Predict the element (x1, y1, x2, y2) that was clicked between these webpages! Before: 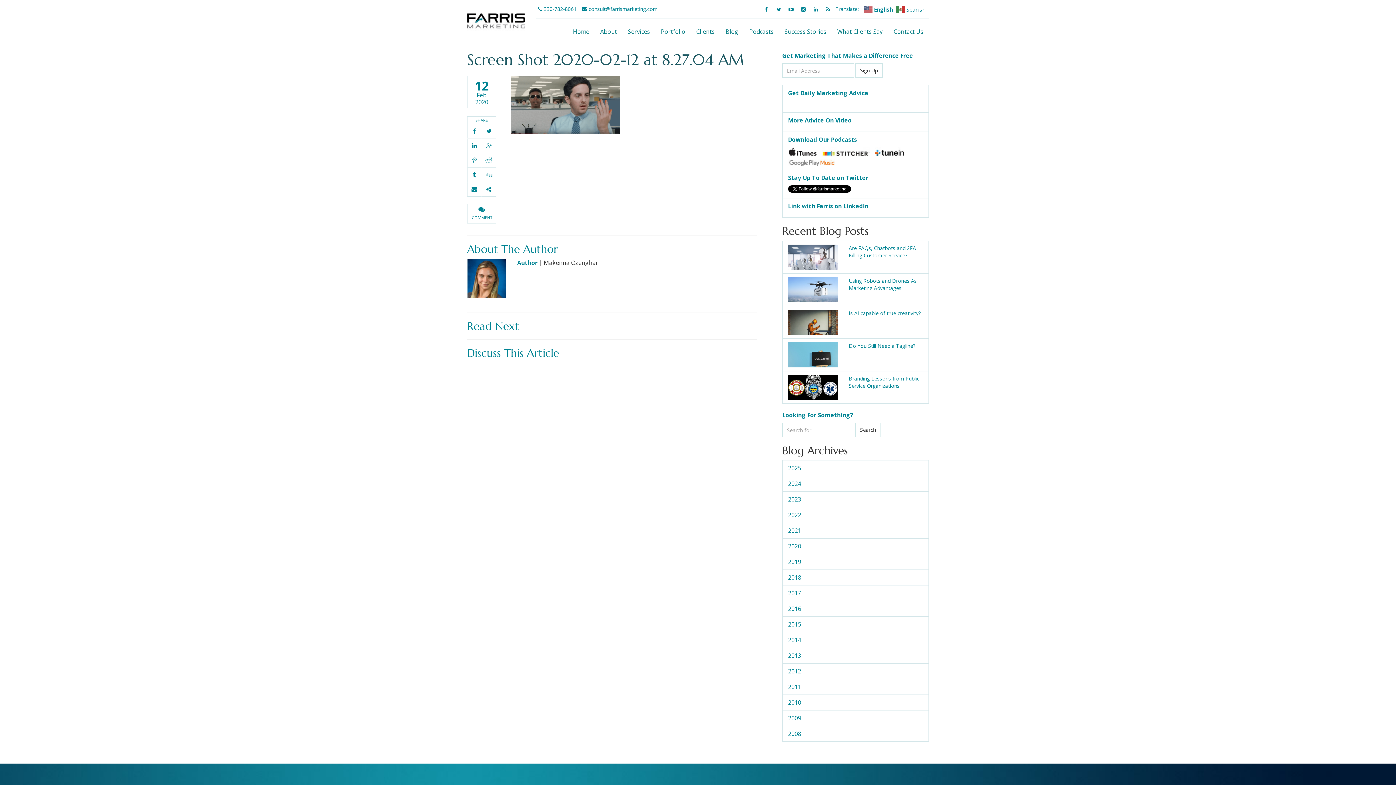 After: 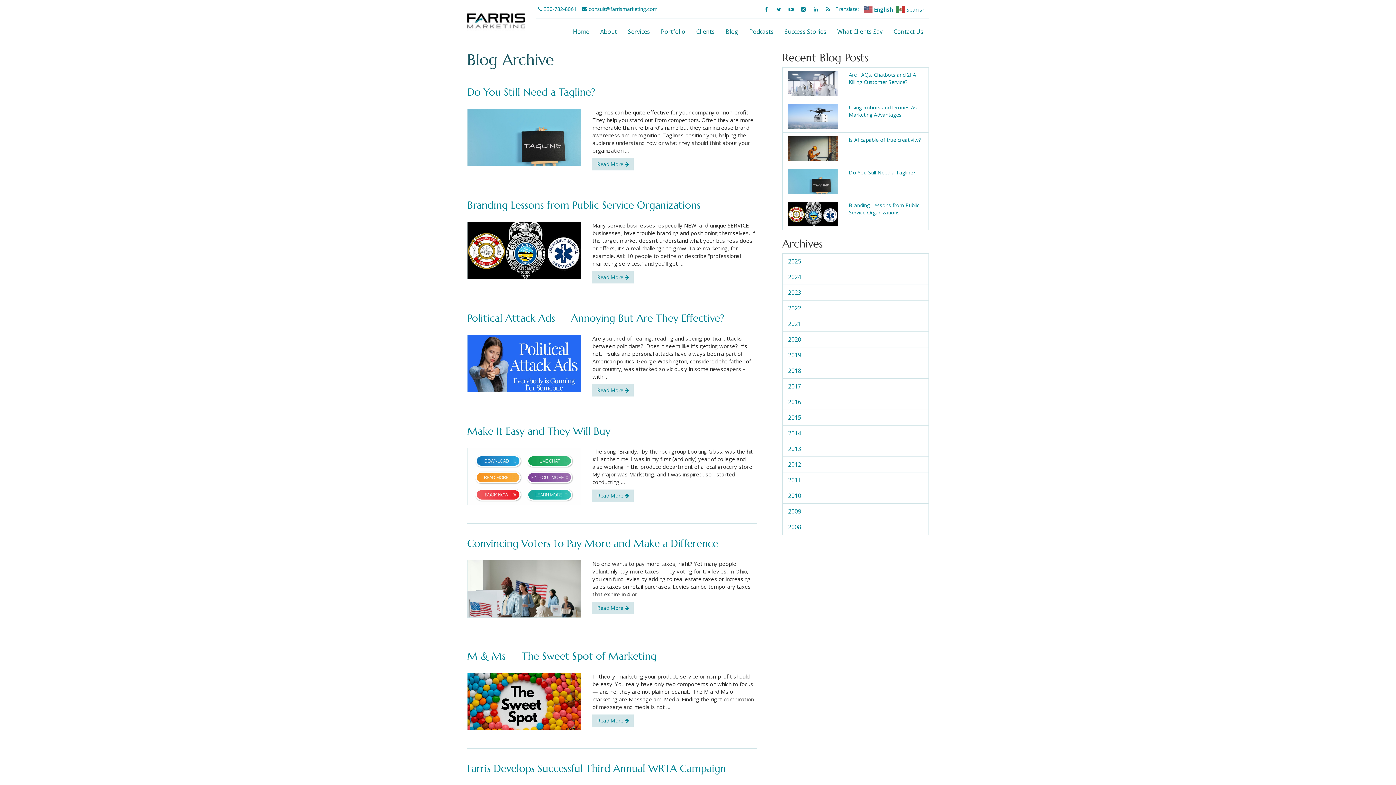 Action: label: 2024 bbox: (788, 480, 923, 488)